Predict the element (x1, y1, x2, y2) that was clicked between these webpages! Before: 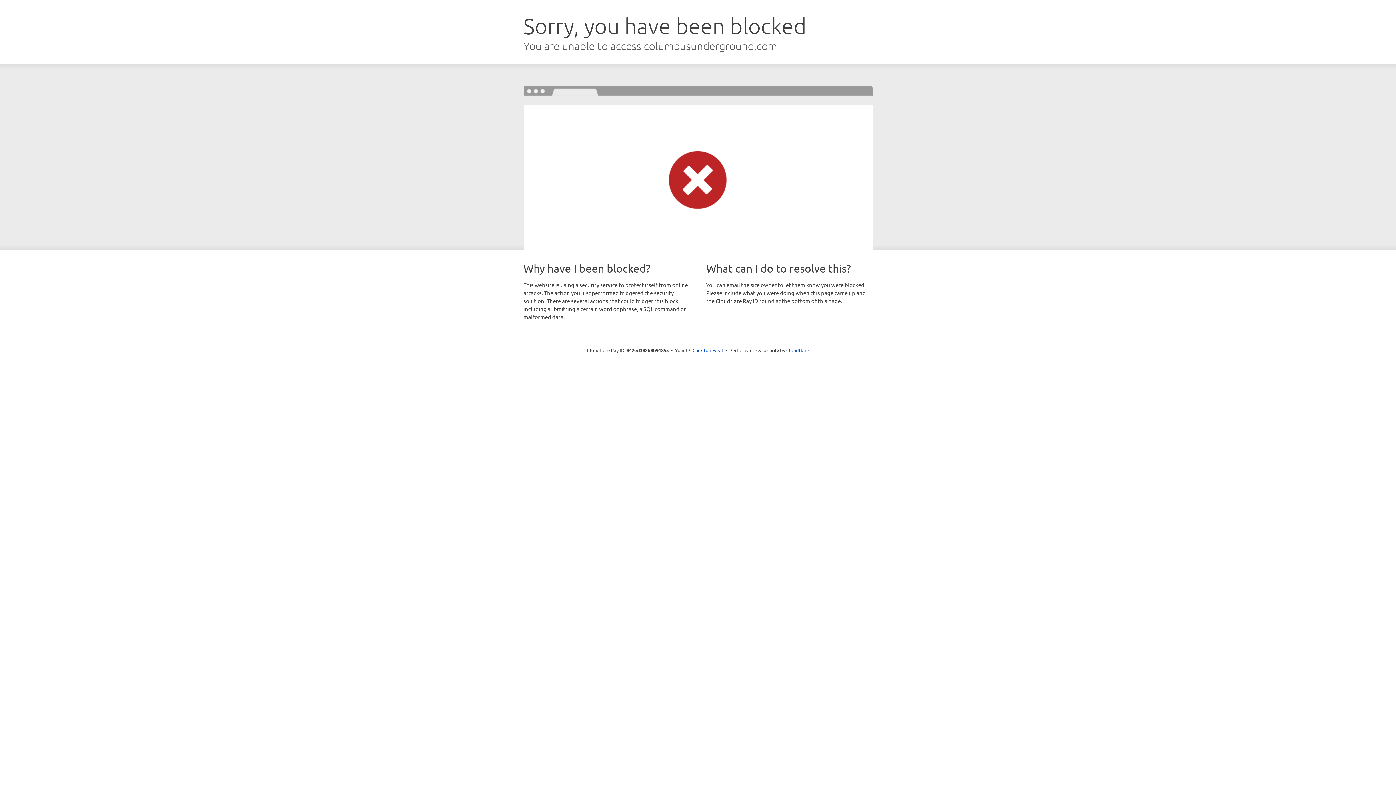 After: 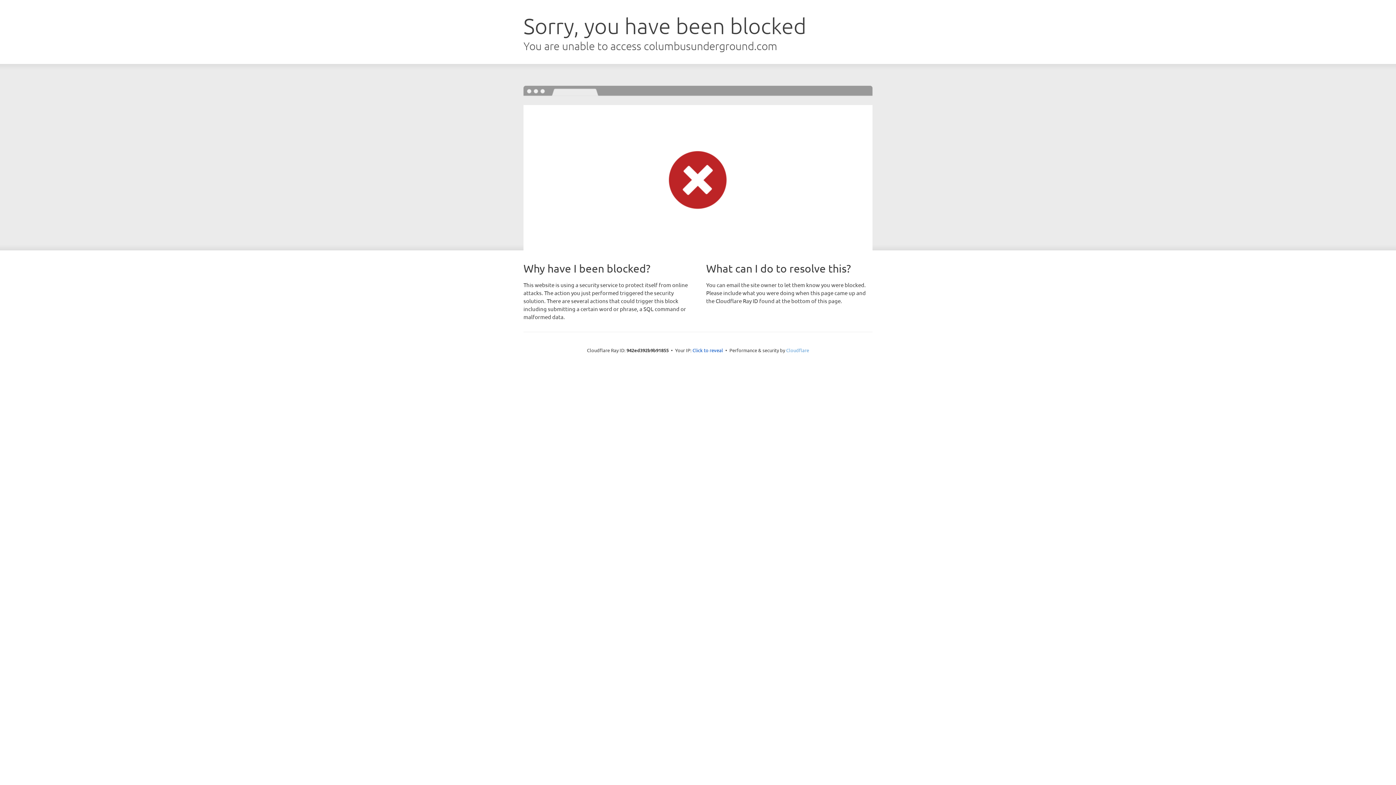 Action: label: Cloudflare bbox: (786, 347, 809, 353)